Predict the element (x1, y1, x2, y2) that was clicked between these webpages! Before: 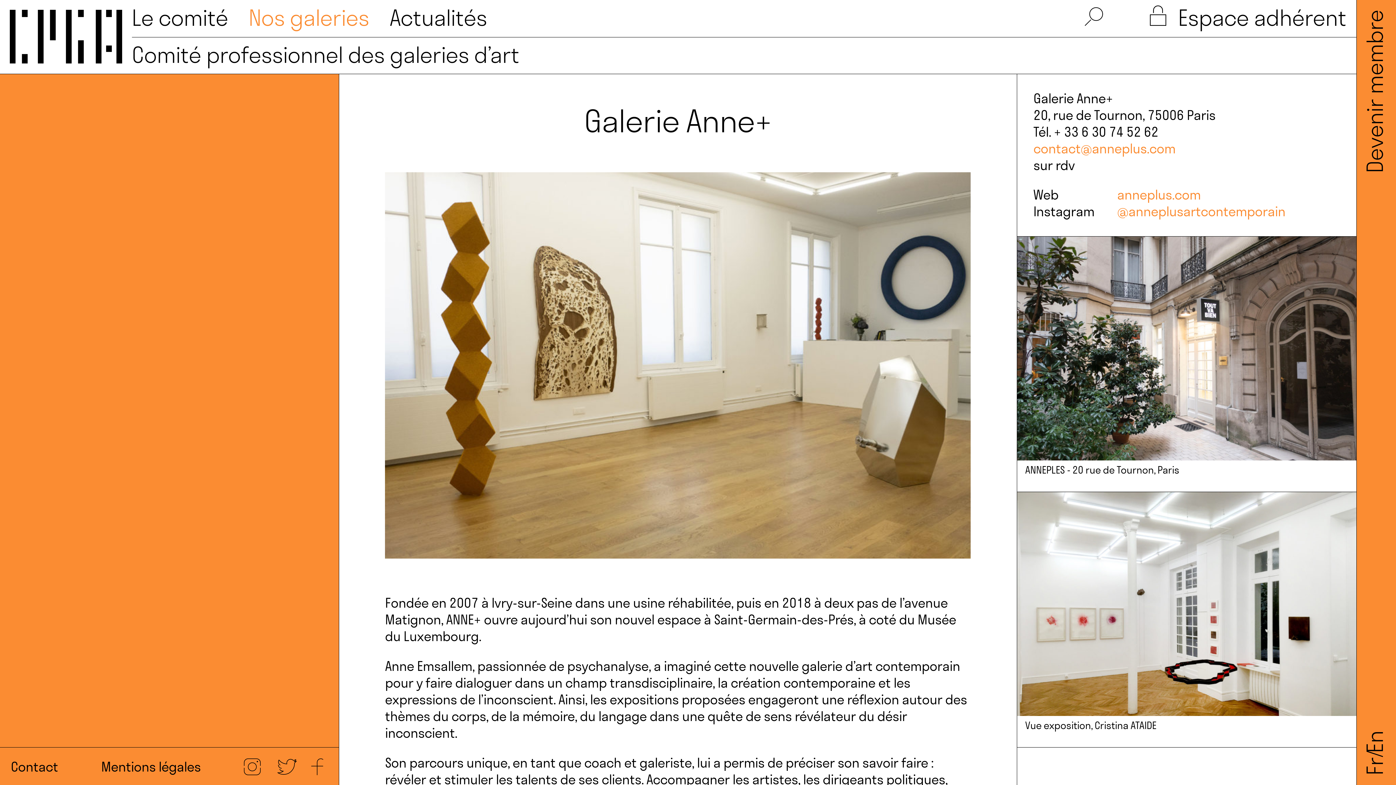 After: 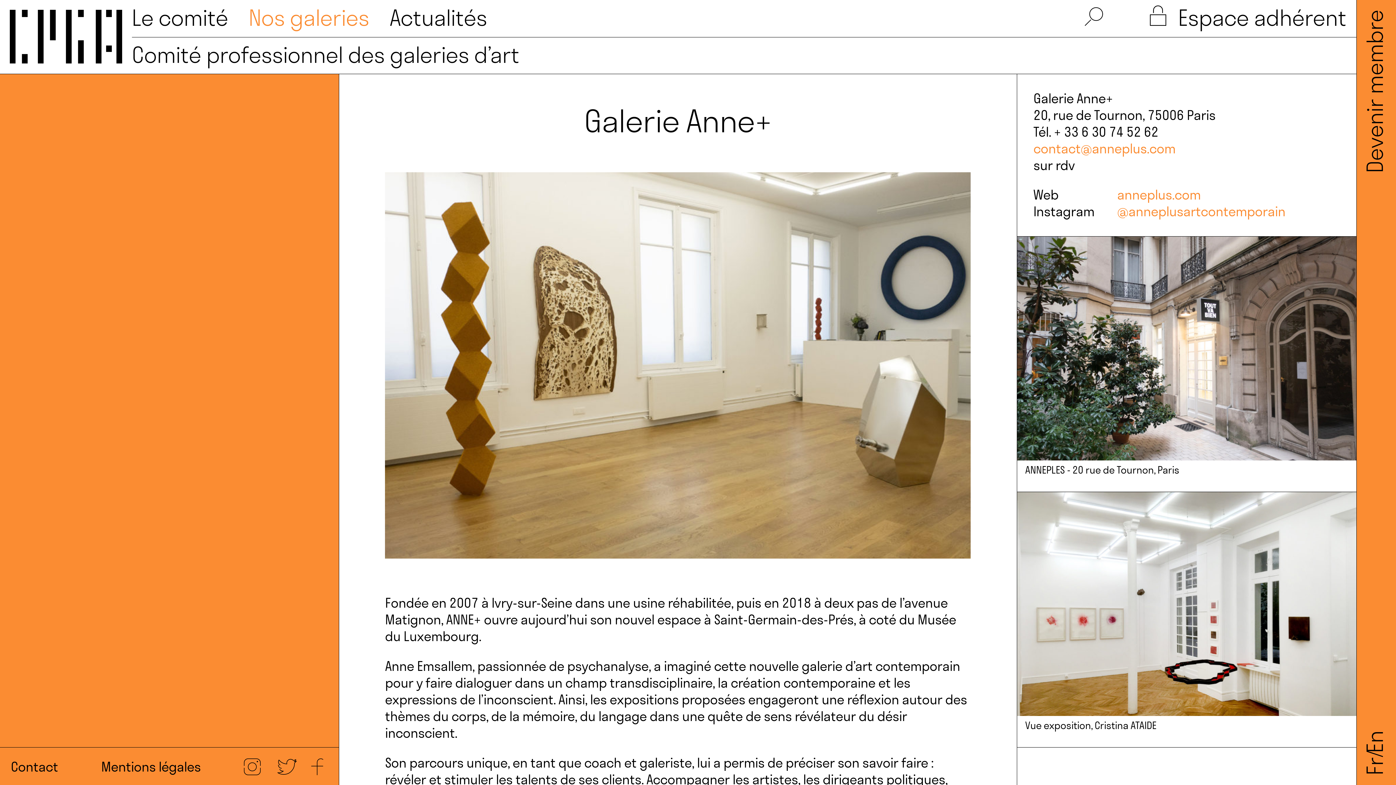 Action: bbox: (311, 759, 327, 775)